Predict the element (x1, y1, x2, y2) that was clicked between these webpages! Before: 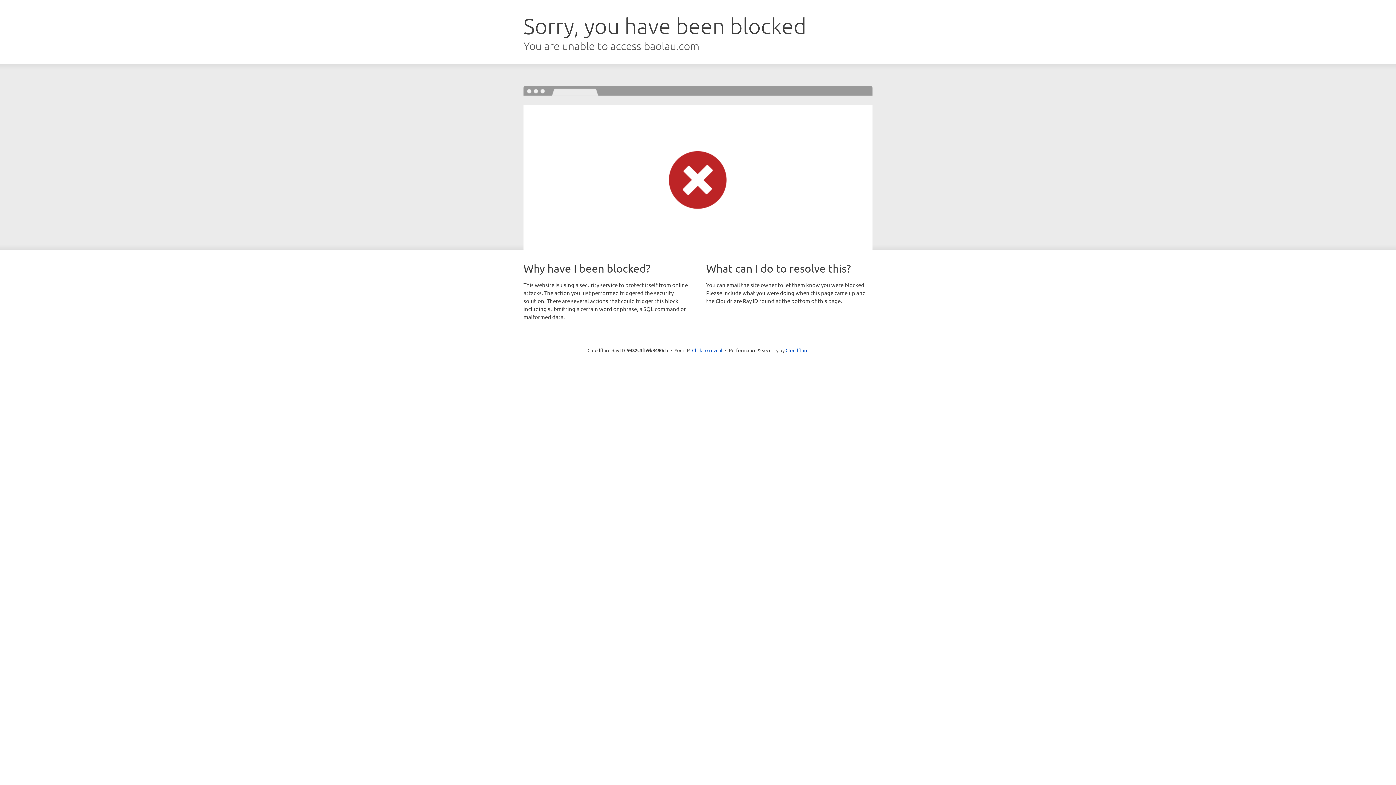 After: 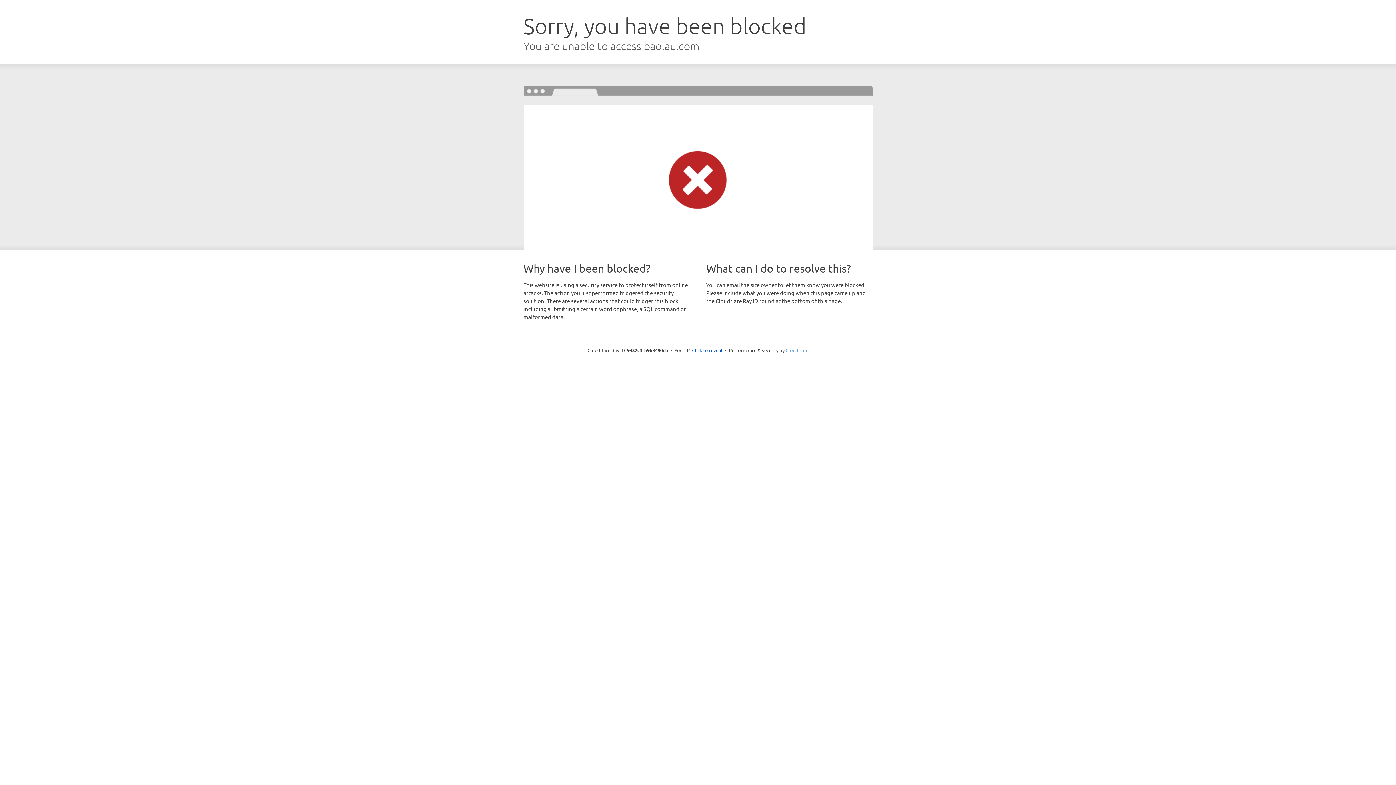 Action: label: Cloudflare bbox: (785, 347, 808, 353)